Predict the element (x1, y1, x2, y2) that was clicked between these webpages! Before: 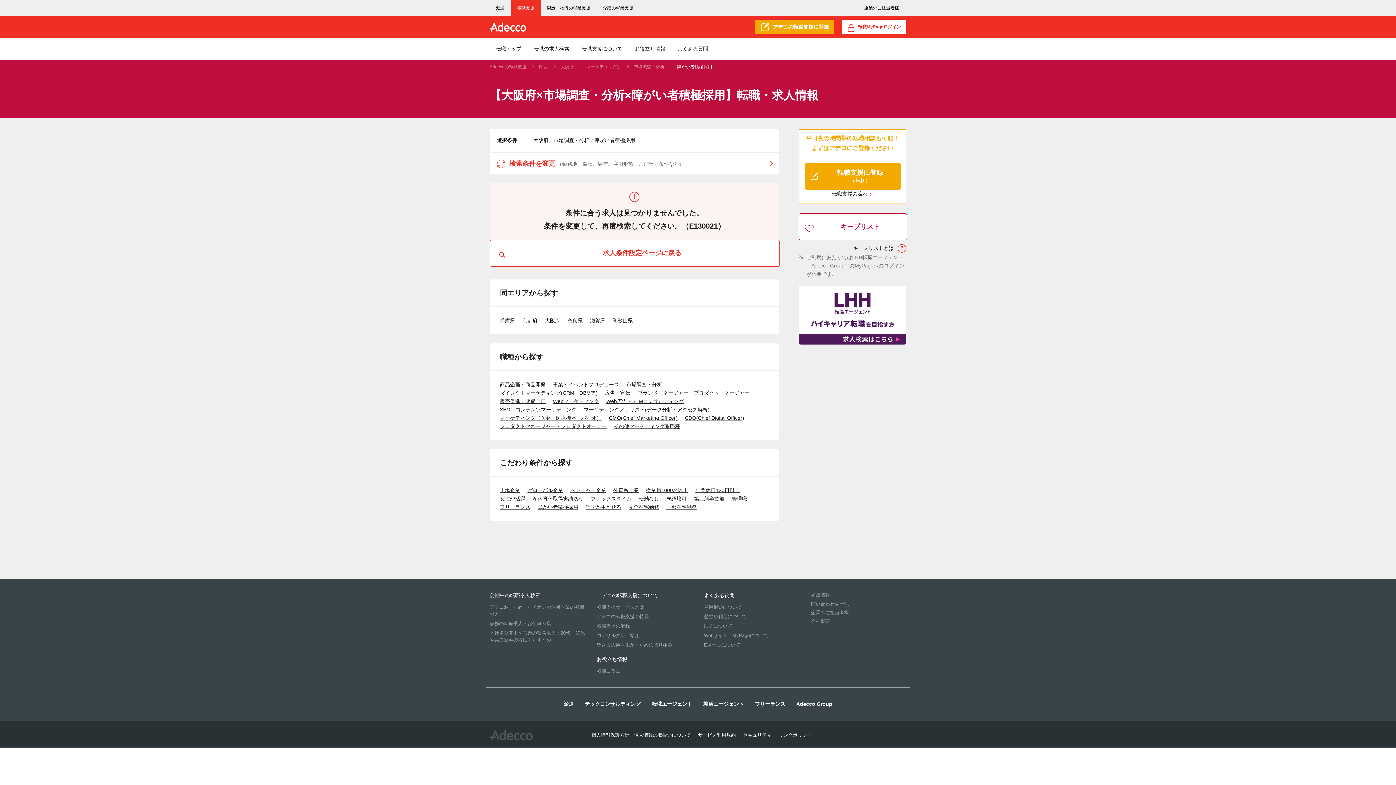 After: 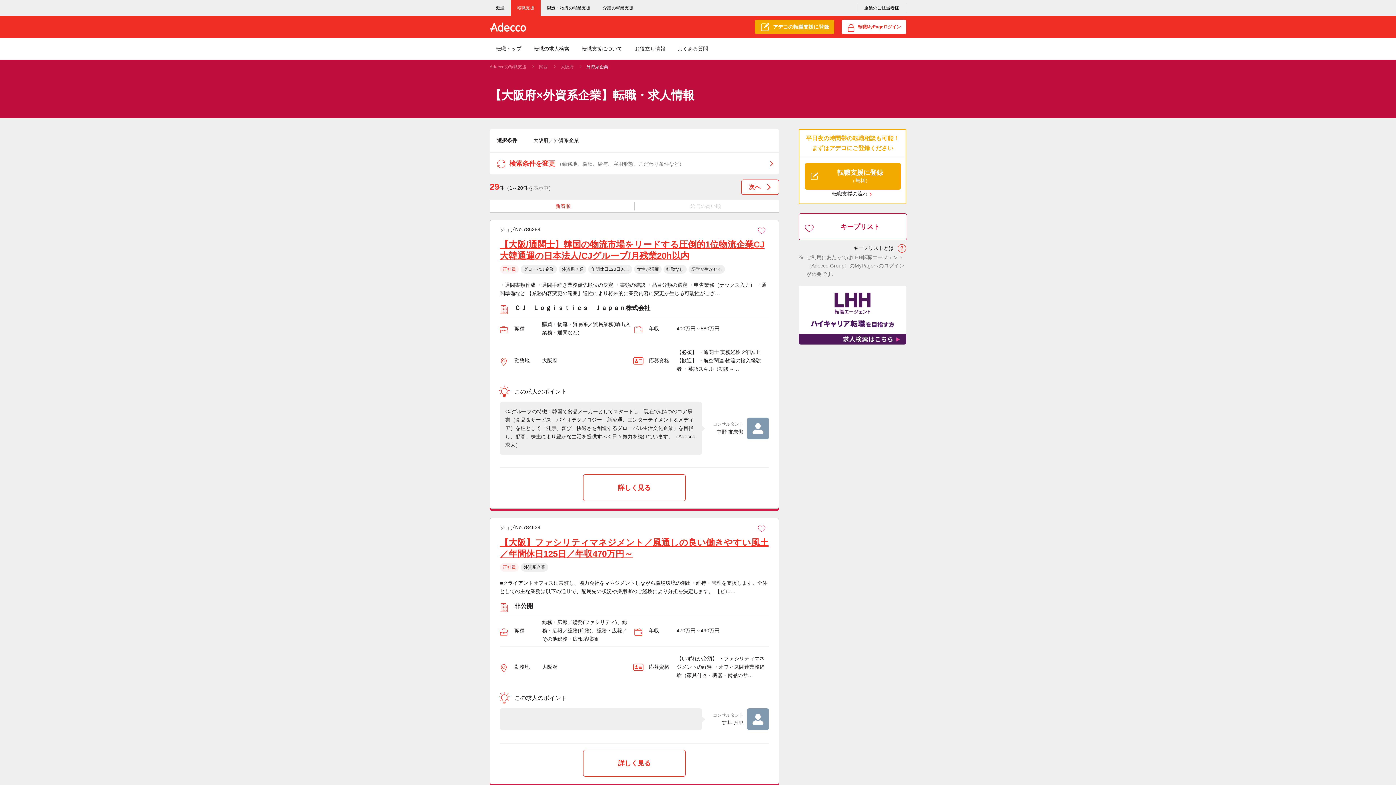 Action: bbox: (613, 487, 638, 493) label: 外資系企業